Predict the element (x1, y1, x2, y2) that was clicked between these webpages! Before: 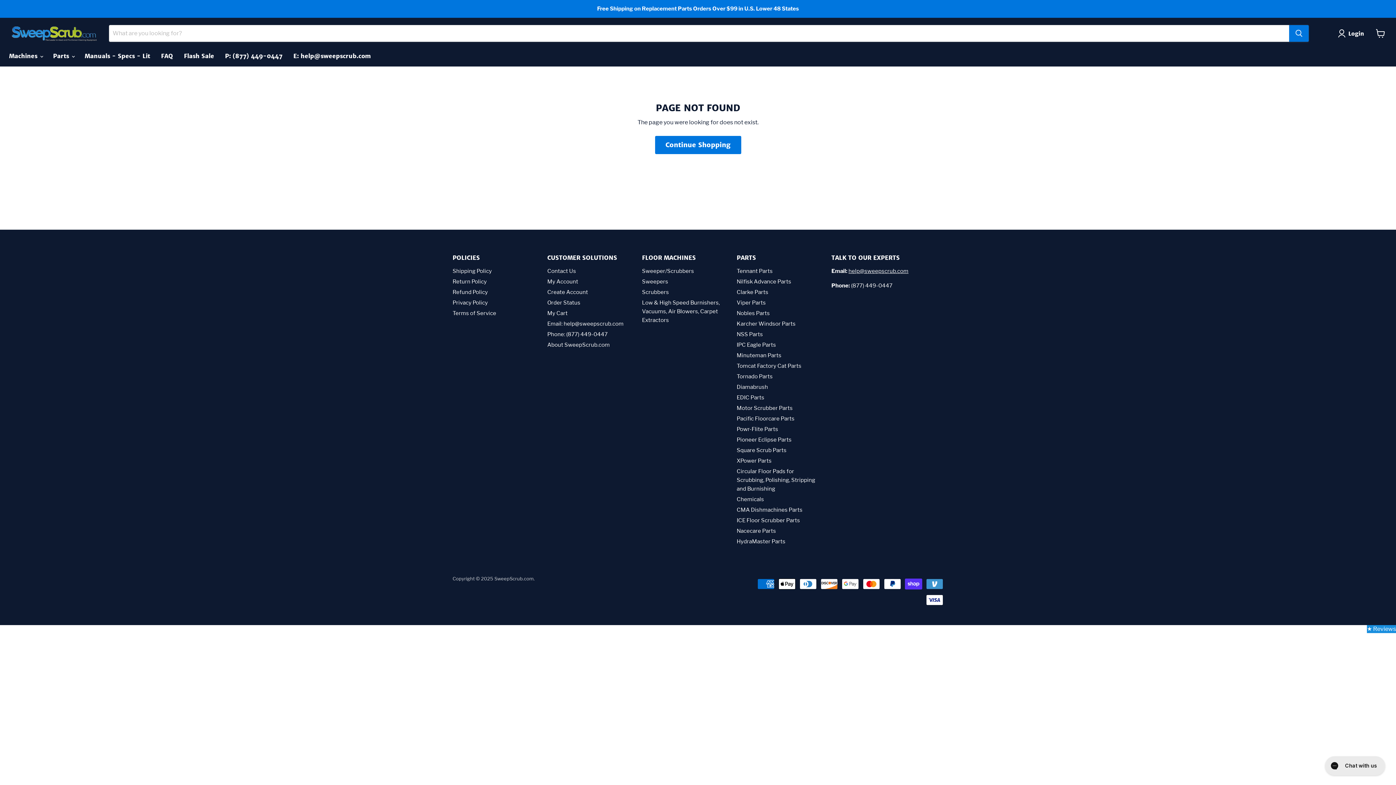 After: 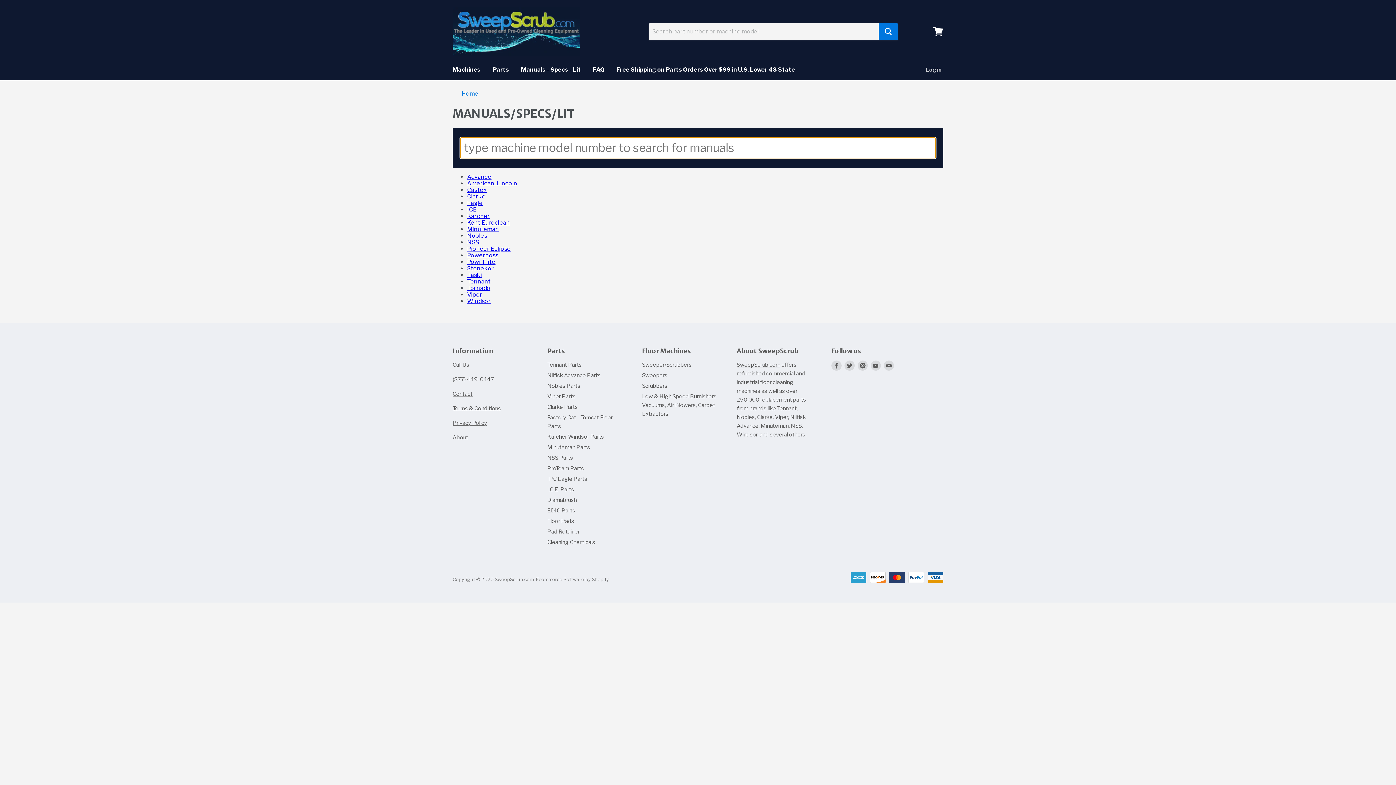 Action: label: Manuals - Specs - Lit bbox: (79, 48, 155, 63)